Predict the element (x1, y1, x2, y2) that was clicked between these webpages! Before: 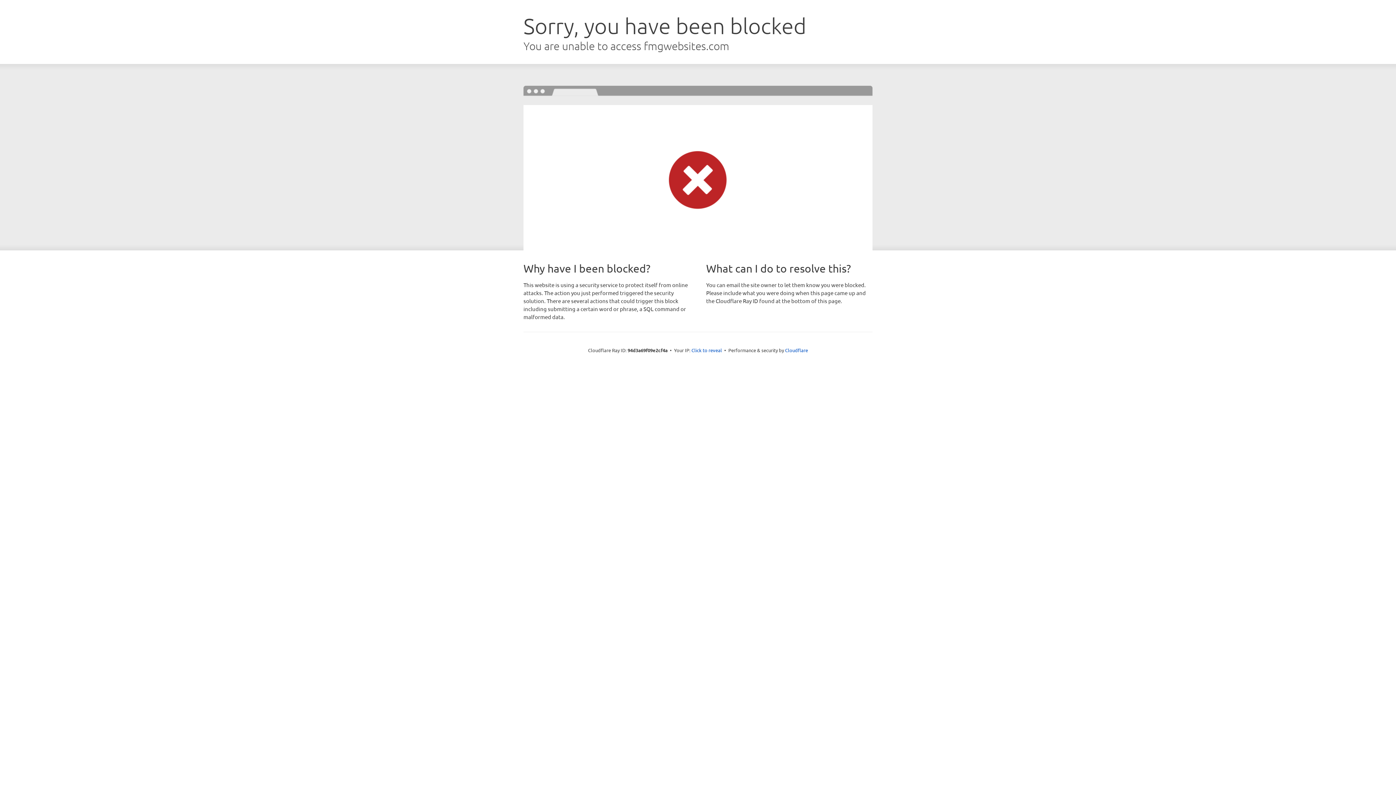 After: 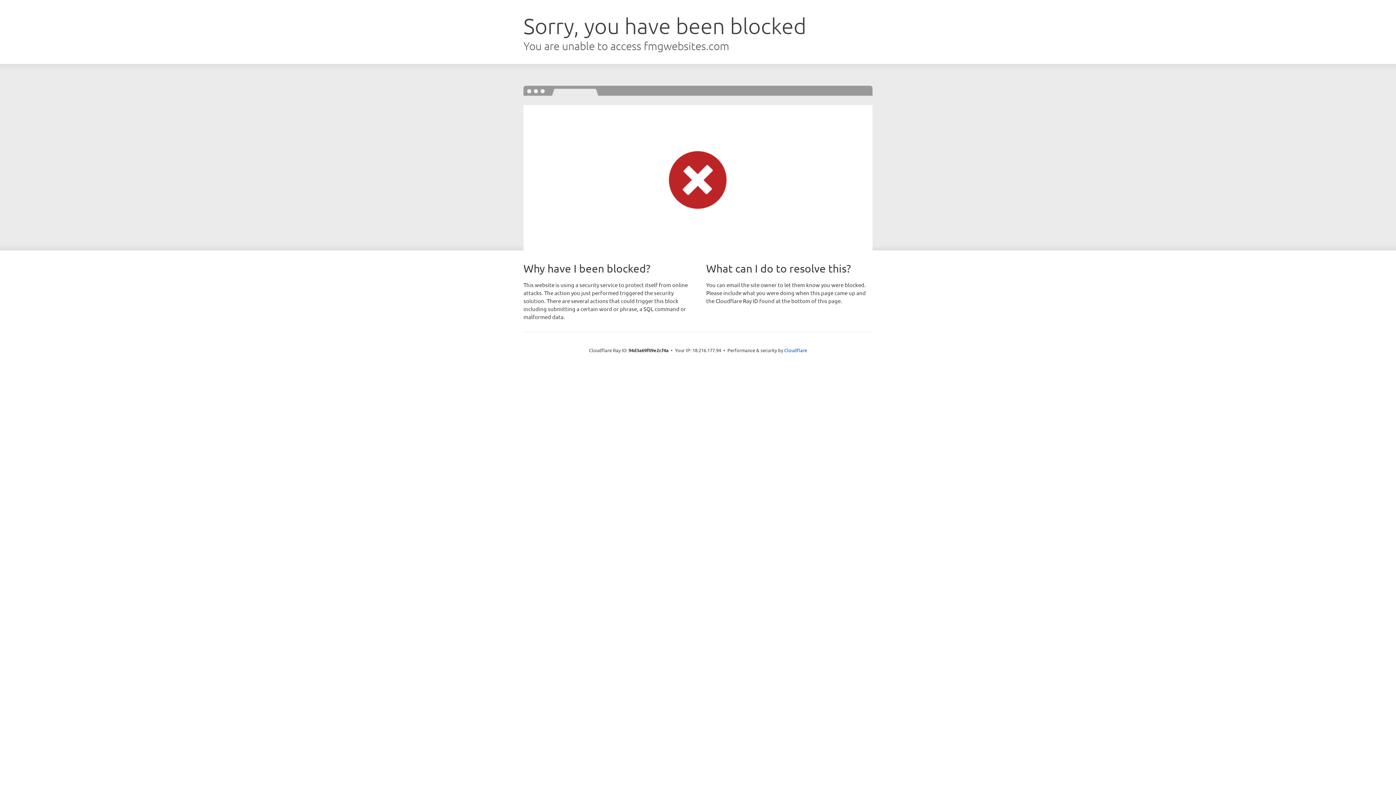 Action: bbox: (691, 346, 722, 353) label: Click to reveal